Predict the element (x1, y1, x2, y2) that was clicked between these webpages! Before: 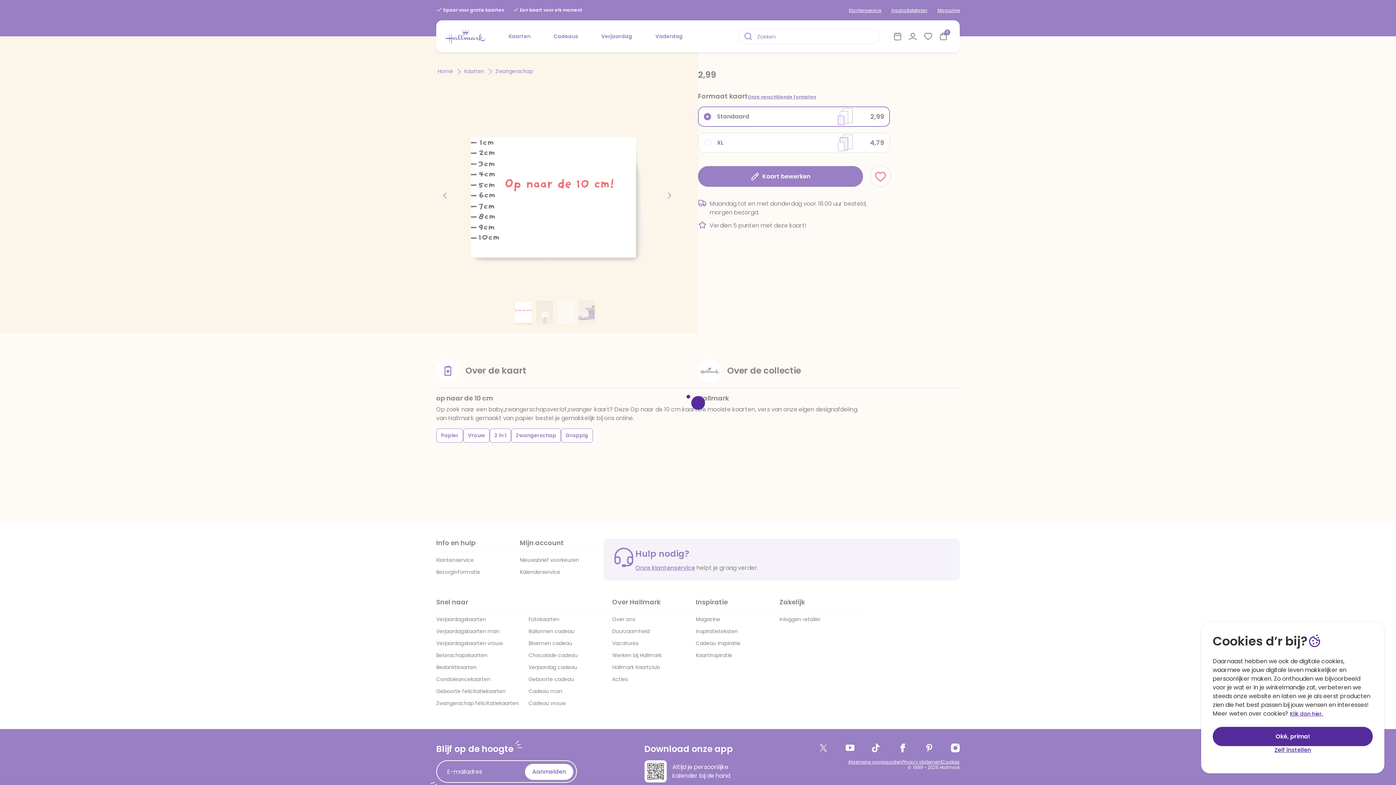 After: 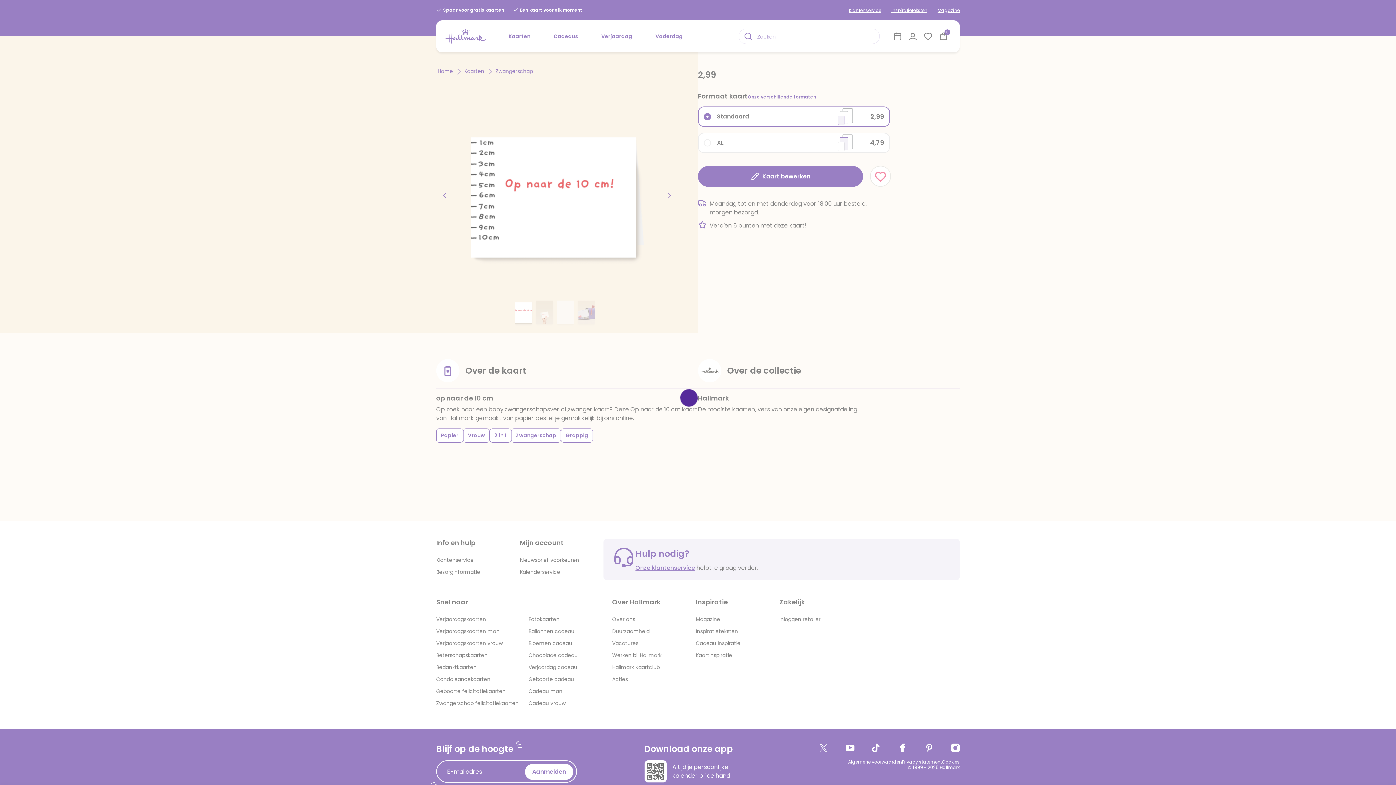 Action: label: Zelf instellen bbox: (1213, 746, 1373, 754)